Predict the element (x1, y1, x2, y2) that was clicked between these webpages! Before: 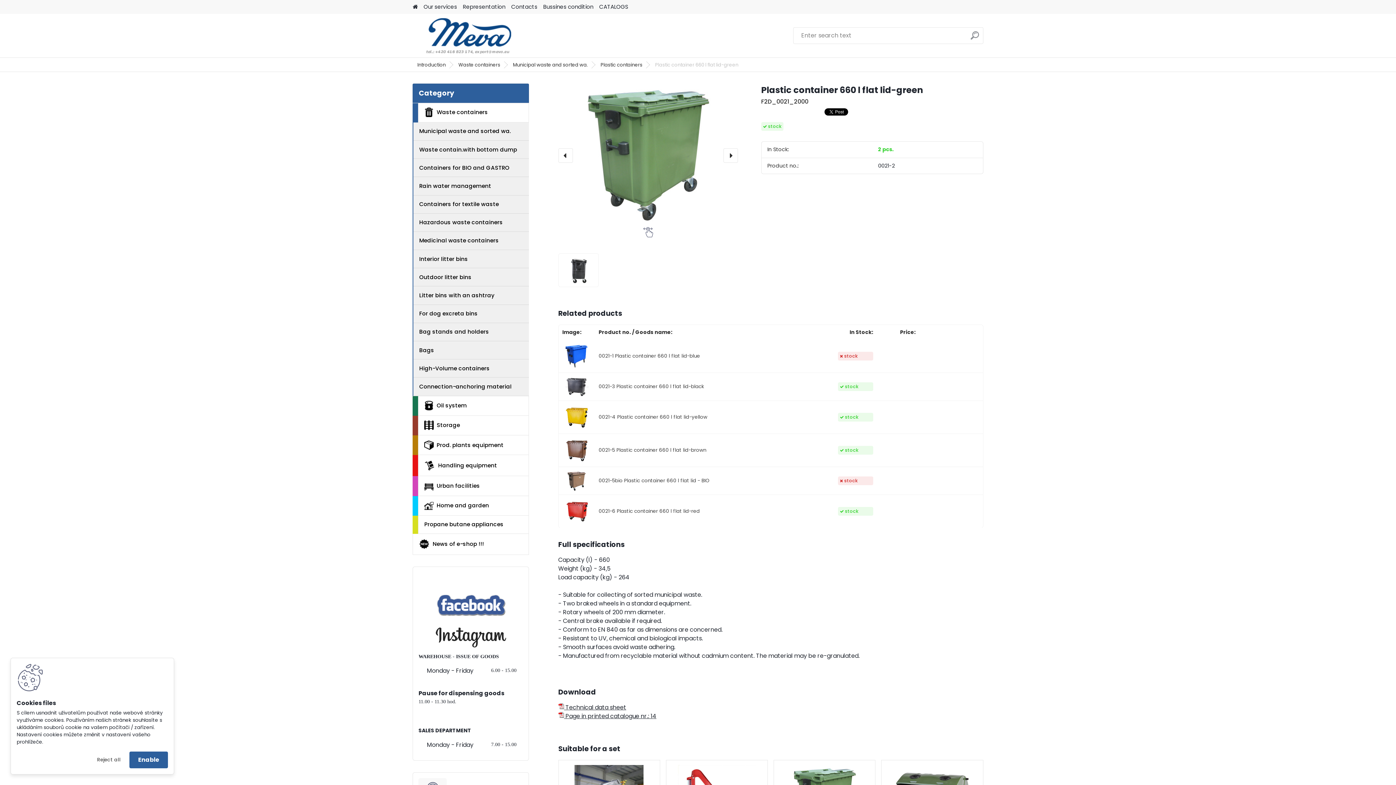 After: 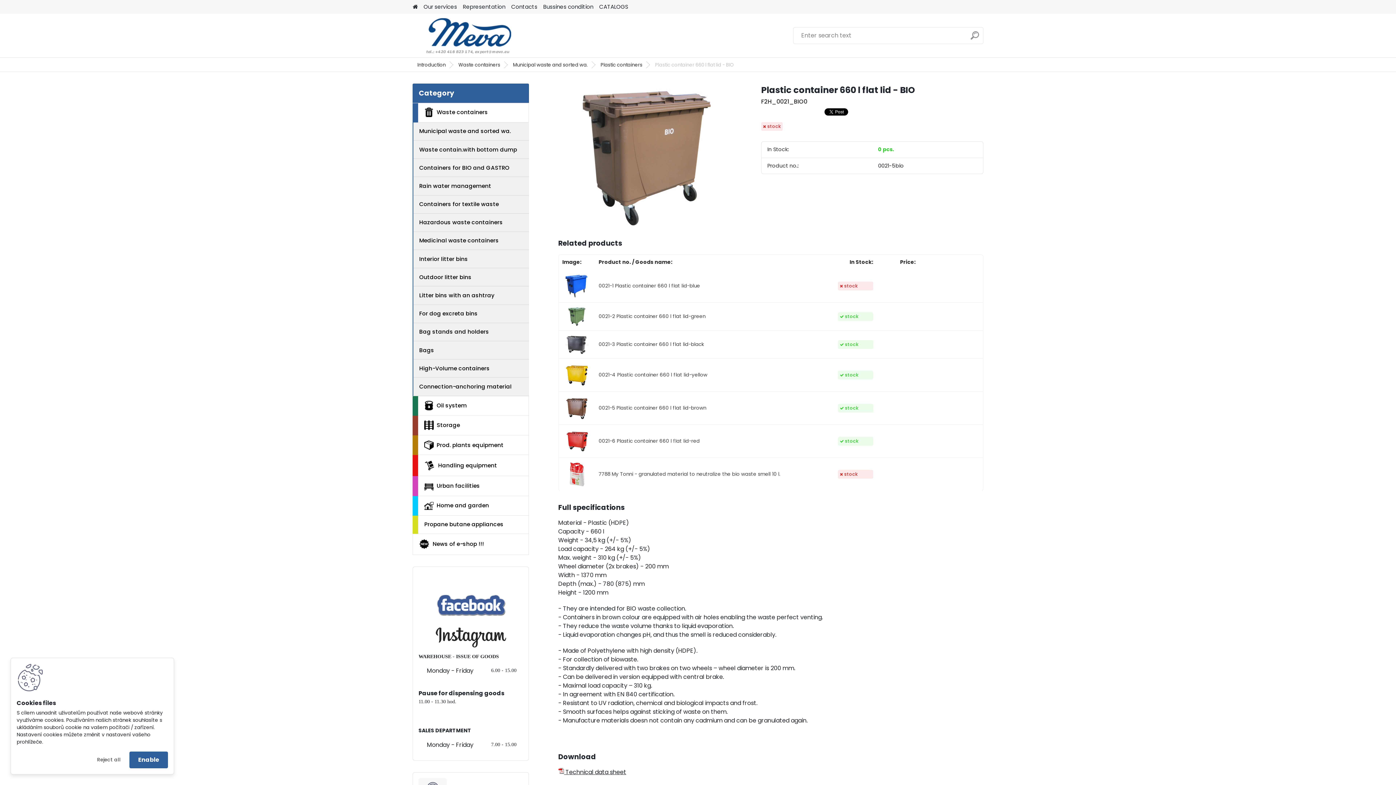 Action: label: 0021-5bio Plastic container 660 l flat lid - BIO bbox: (598, 477, 709, 484)